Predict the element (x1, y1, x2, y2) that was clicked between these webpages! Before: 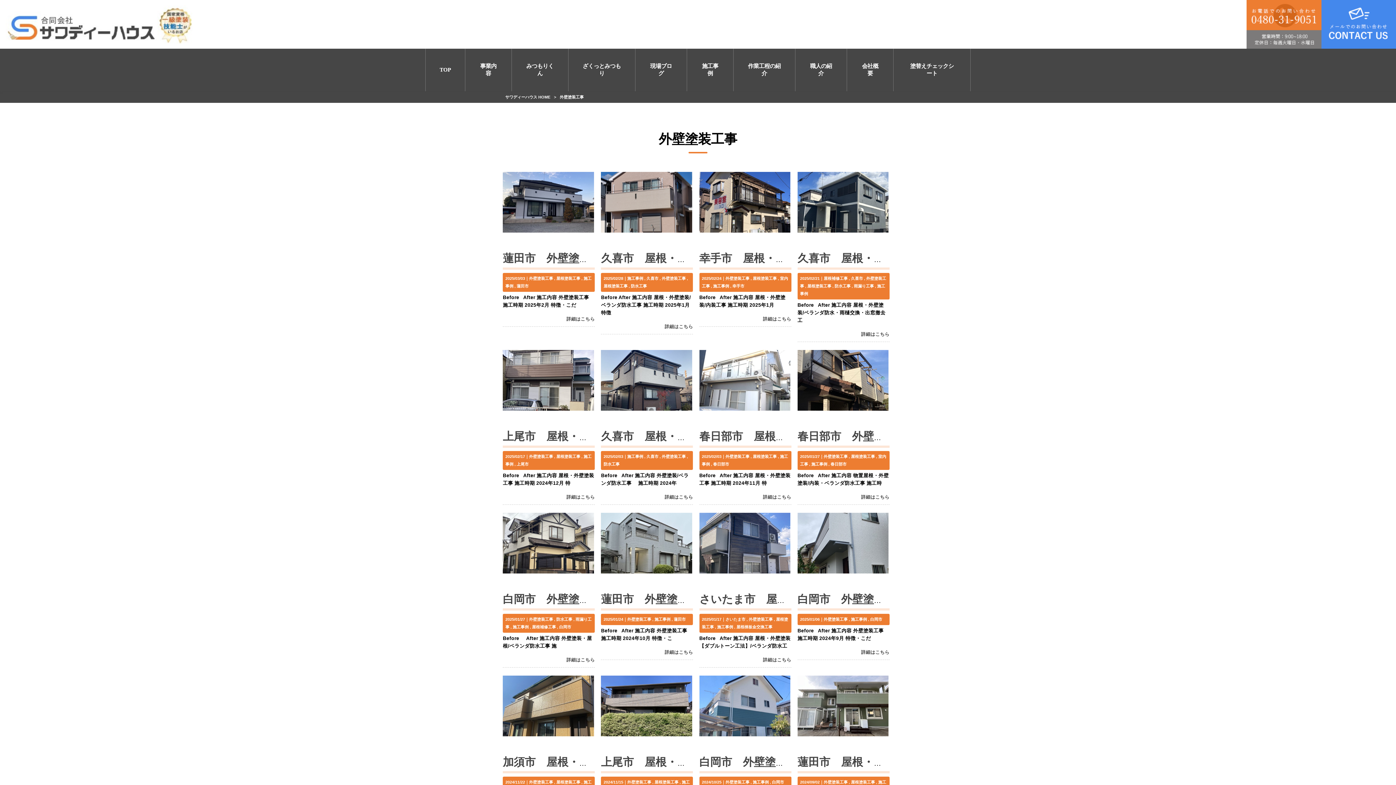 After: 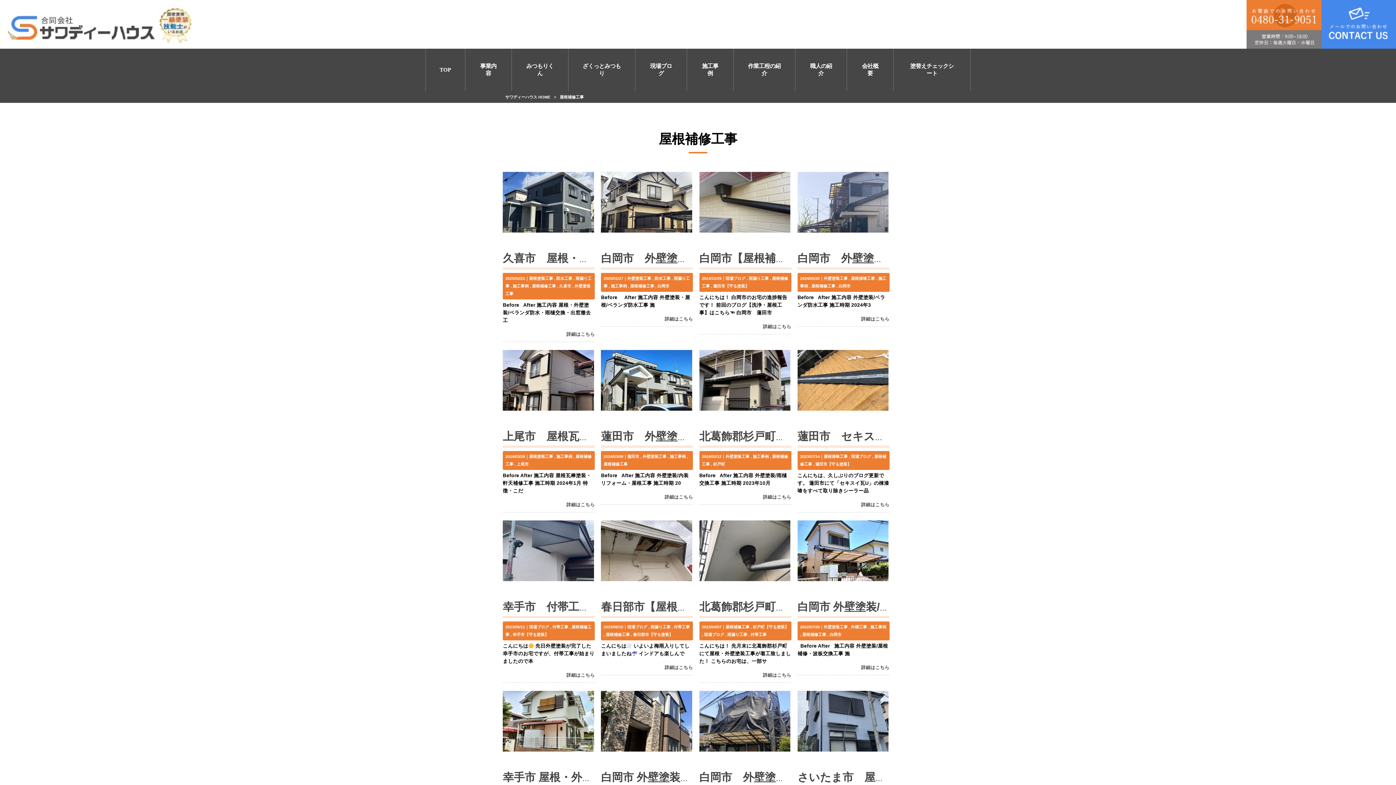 Action: label: 屋根補修工事 bbox: (823, 276, 847, 280)